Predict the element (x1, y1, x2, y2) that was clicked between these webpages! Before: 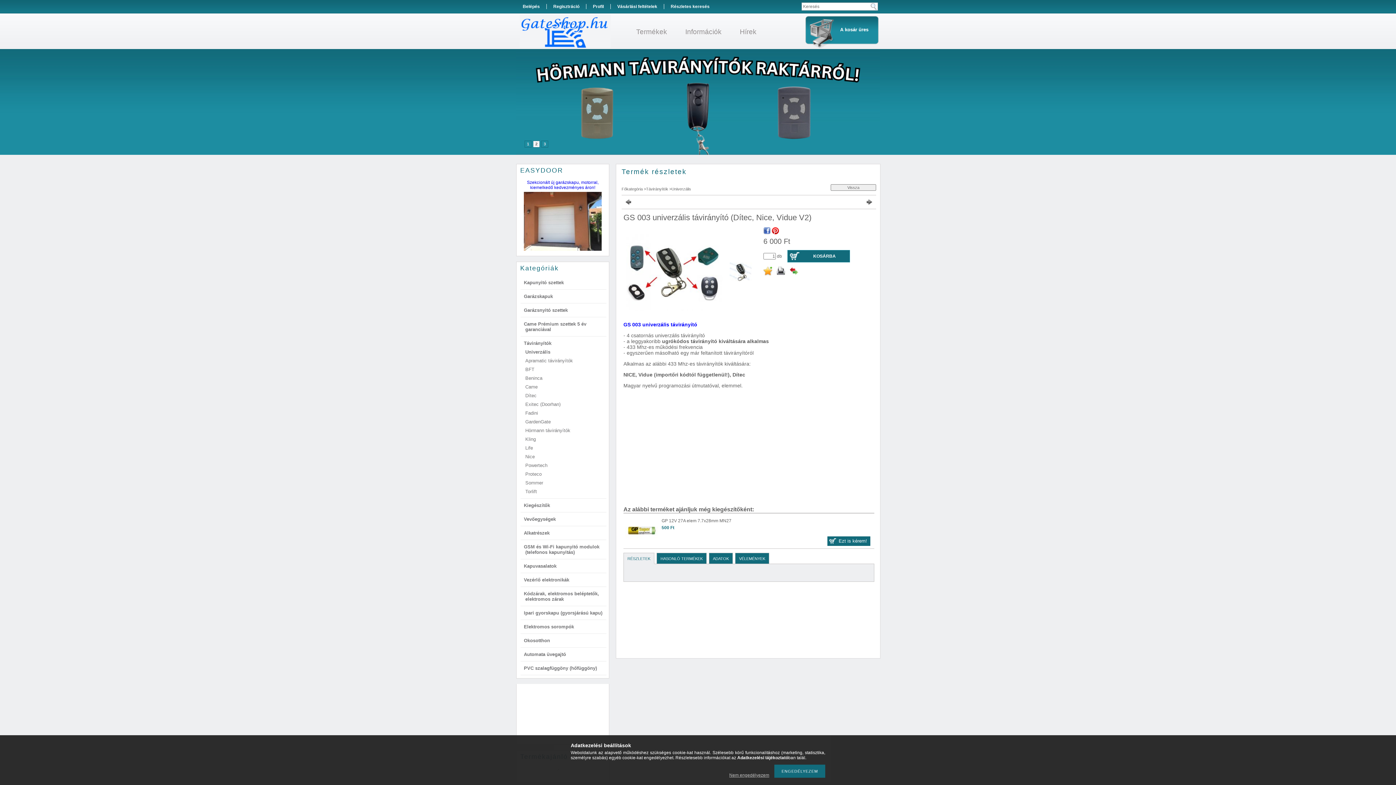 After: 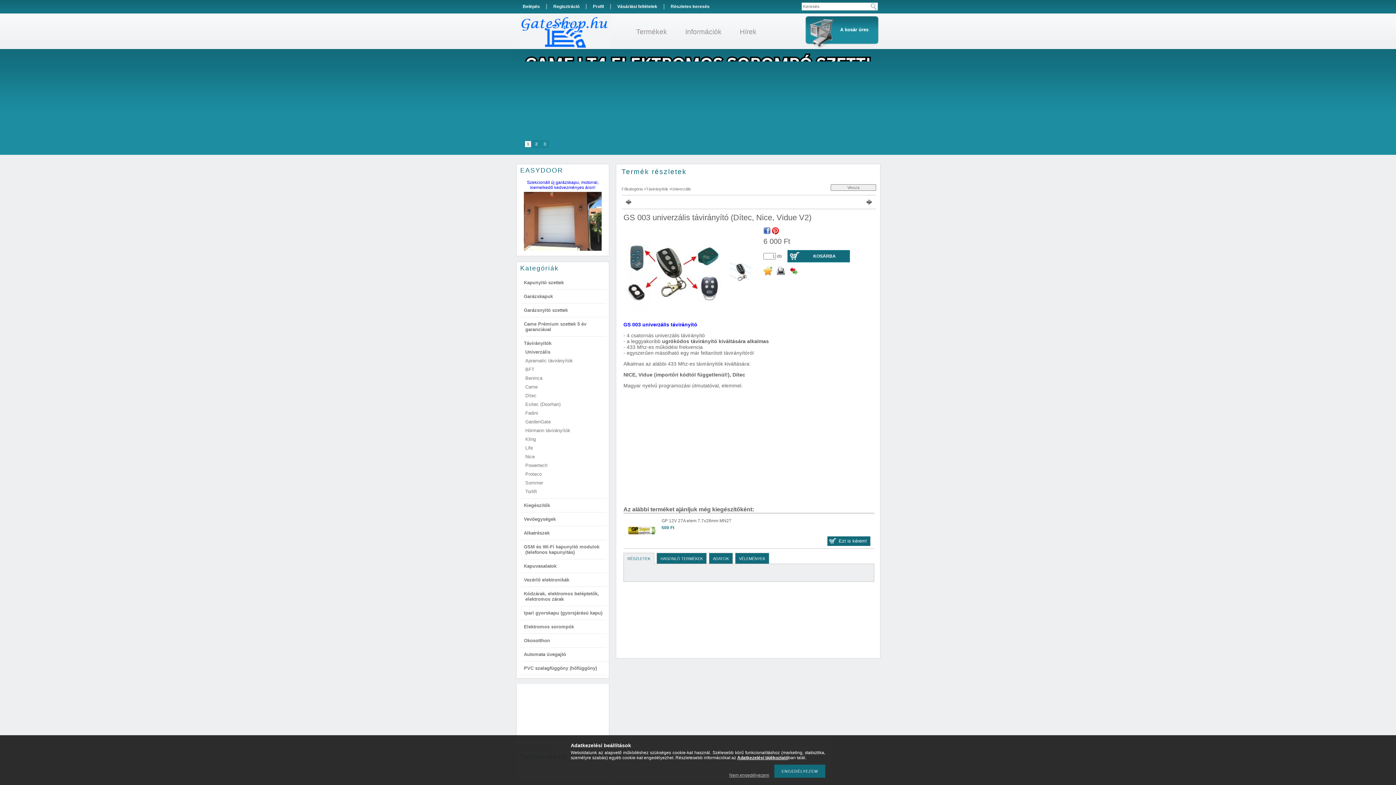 Action: bbox: (737, 755, 788, 760) label: Adatkezelési tájékoztató